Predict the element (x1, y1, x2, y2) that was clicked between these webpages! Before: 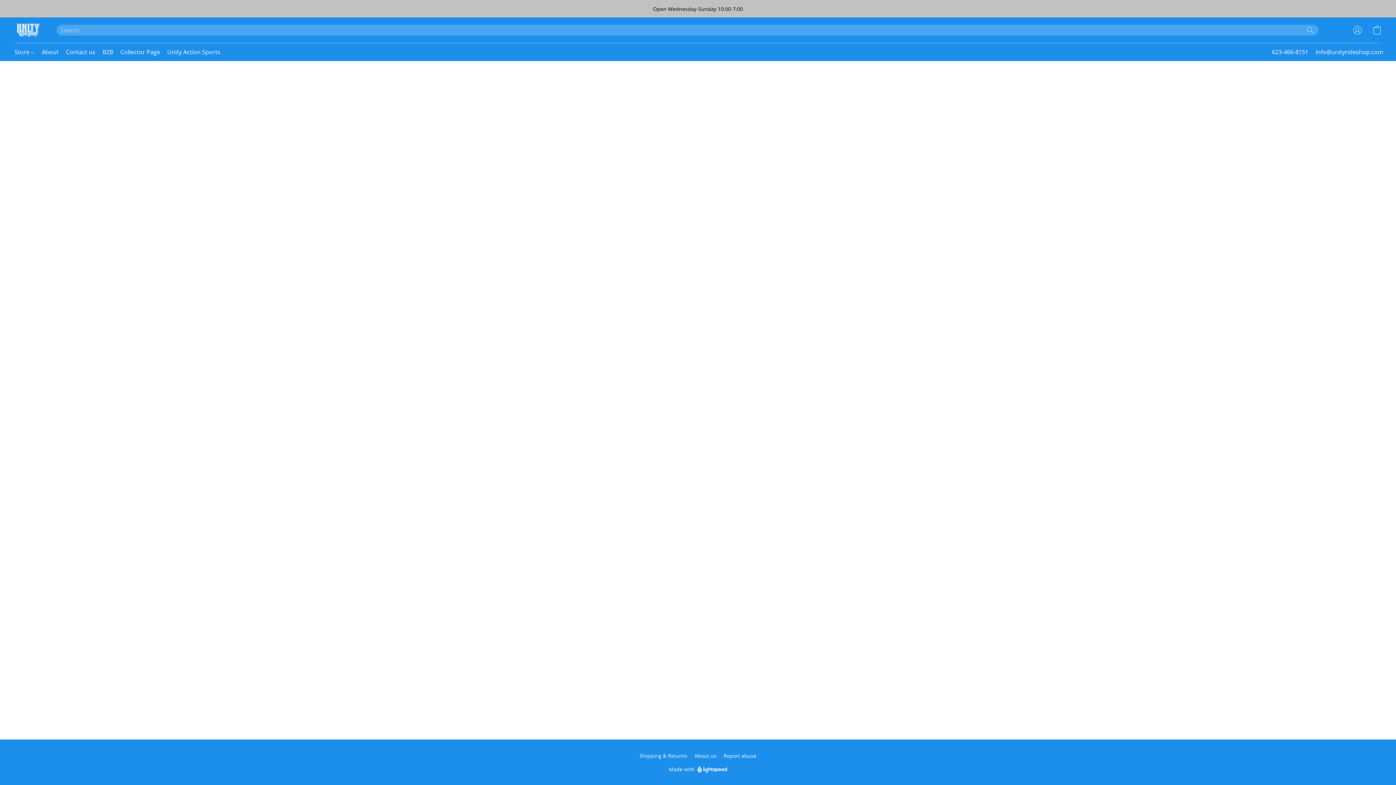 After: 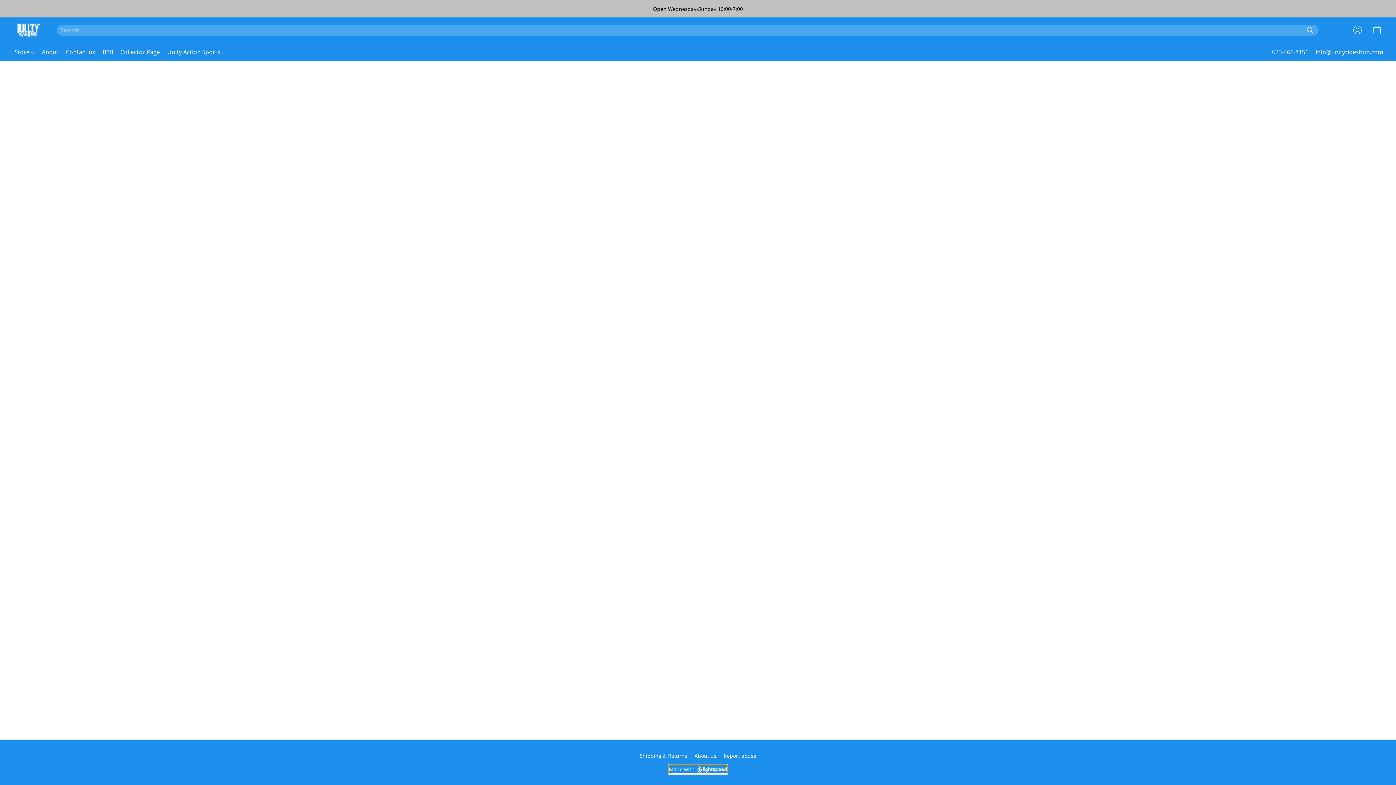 Action: bbox: (668, 765, 727, 774) label: Open info about the website builder in a new tab